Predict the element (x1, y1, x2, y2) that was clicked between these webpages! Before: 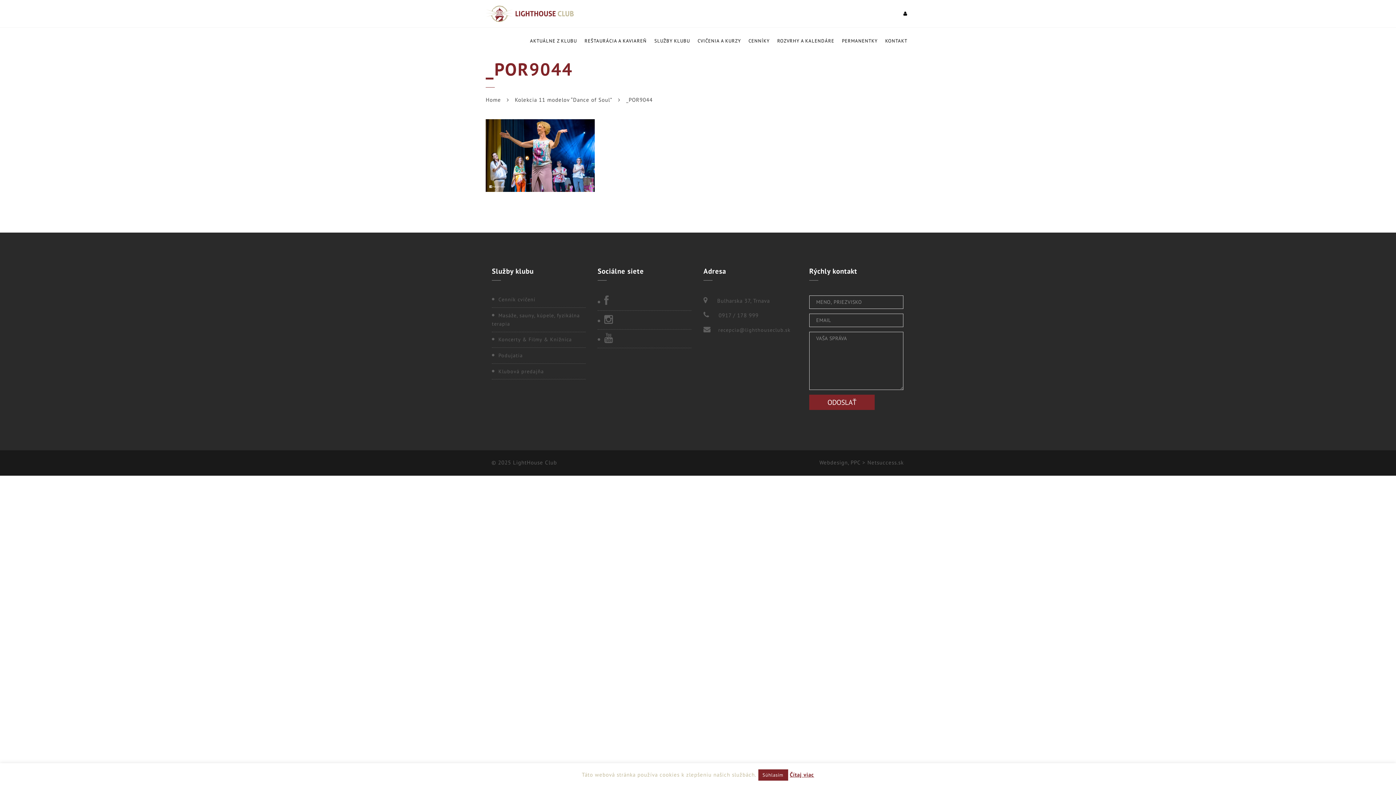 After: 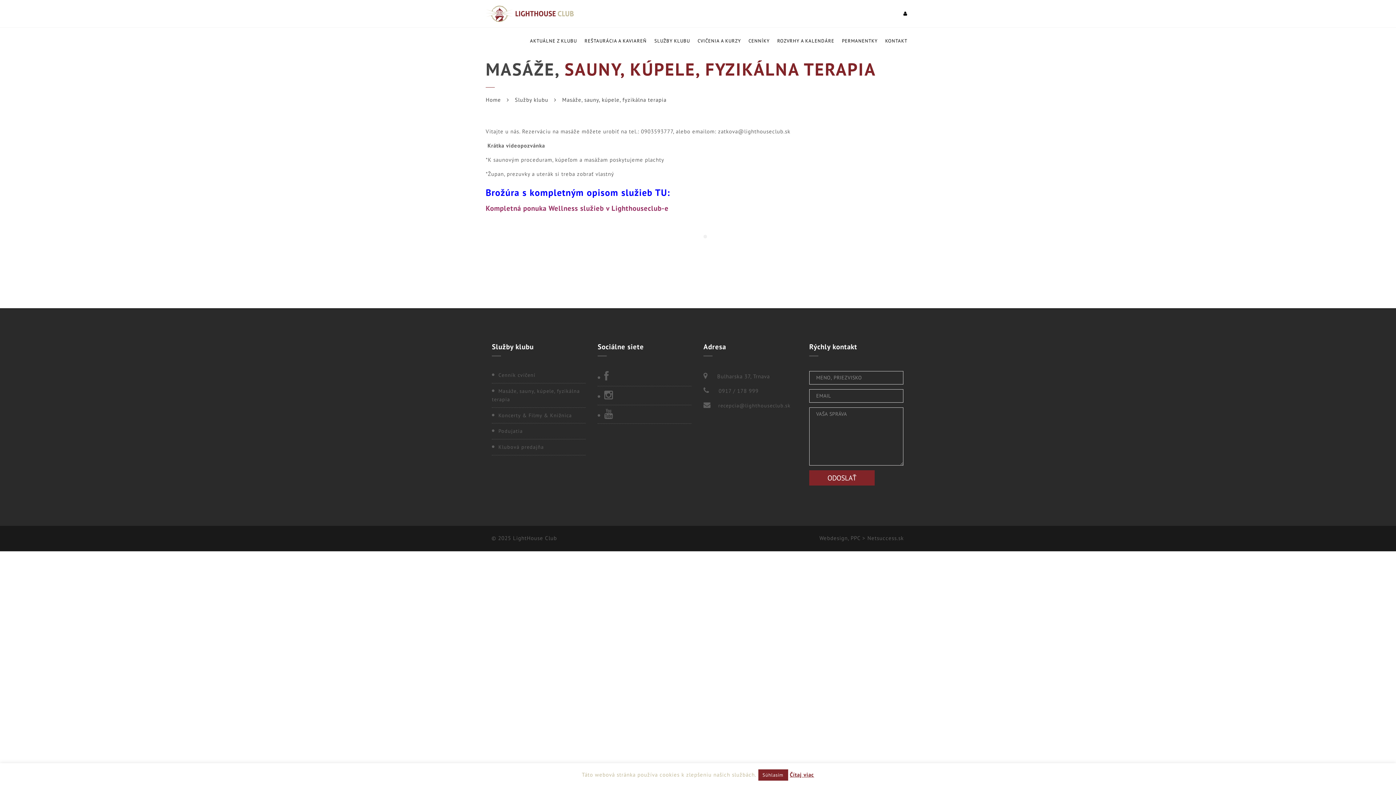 Action: label: Masáže, sauny, kúpele, fyzikálna terapia bbox: (492, 311, 585, 328)